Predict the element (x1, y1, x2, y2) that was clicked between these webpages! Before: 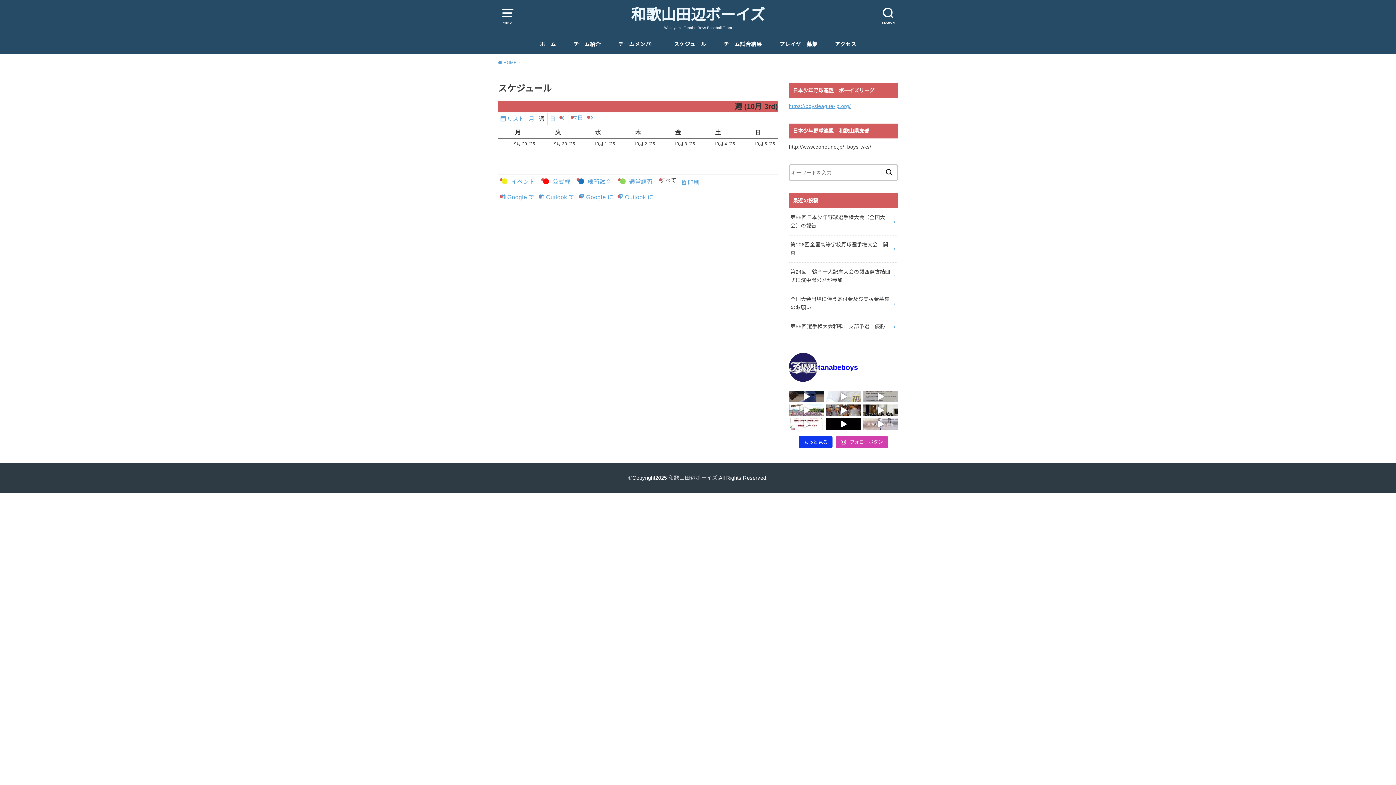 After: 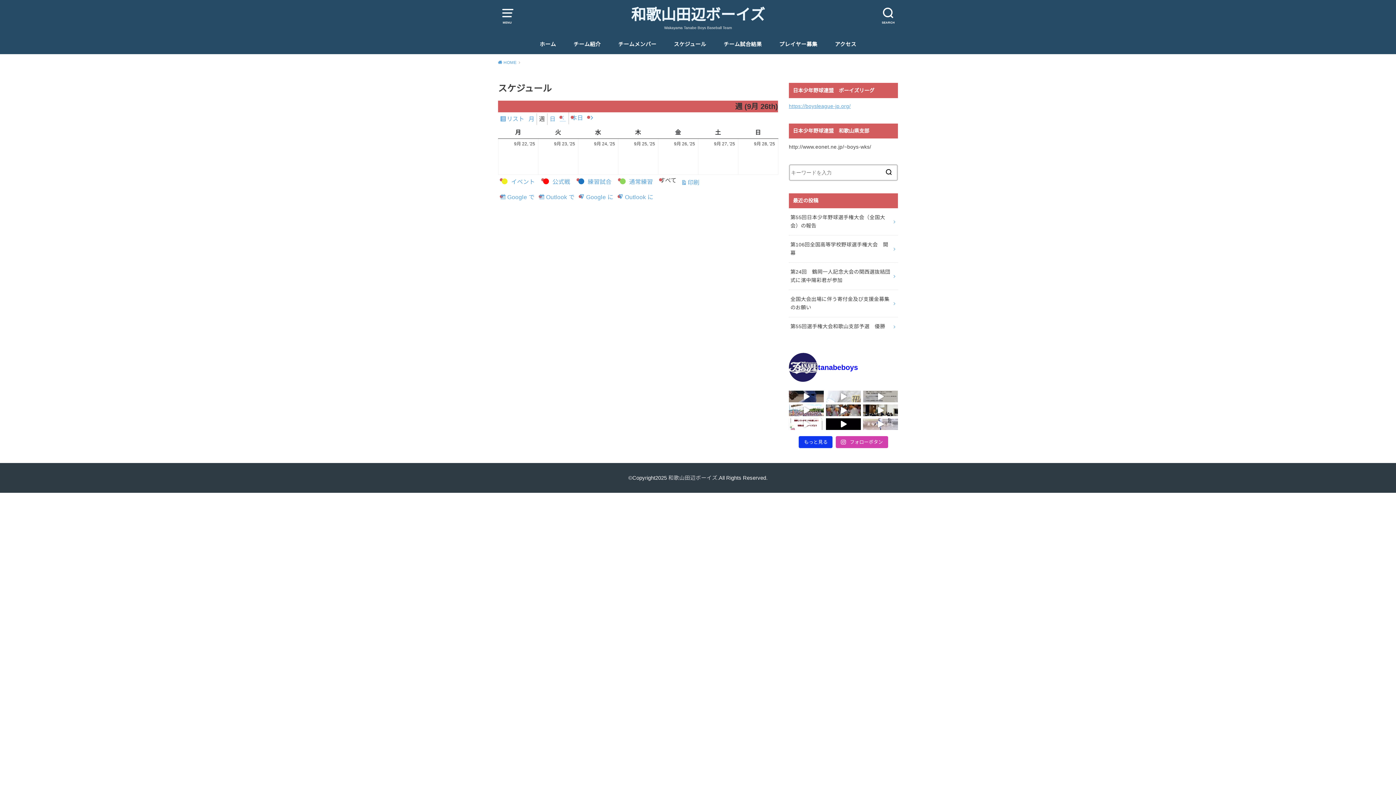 Action: bbox: (557, 112, 569, 124) label: 前へ